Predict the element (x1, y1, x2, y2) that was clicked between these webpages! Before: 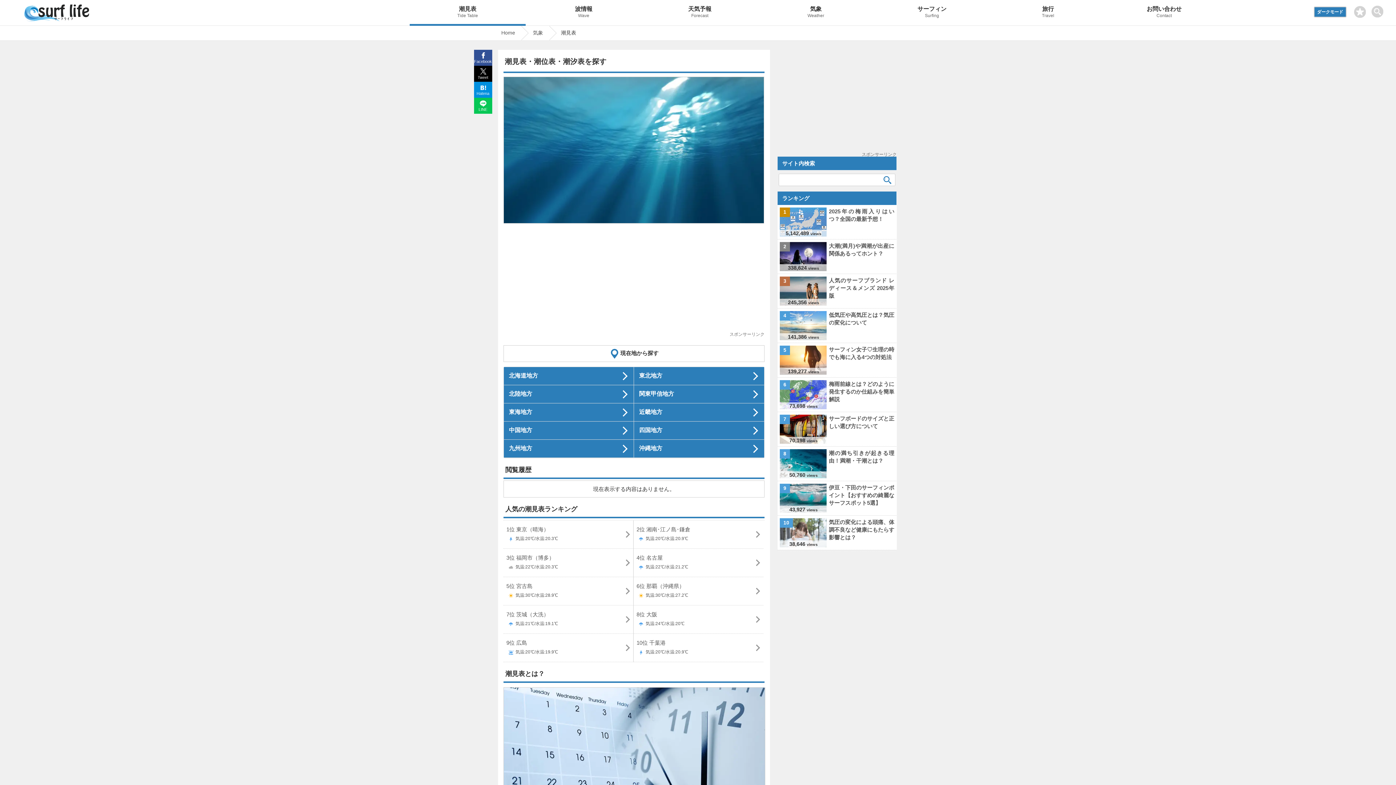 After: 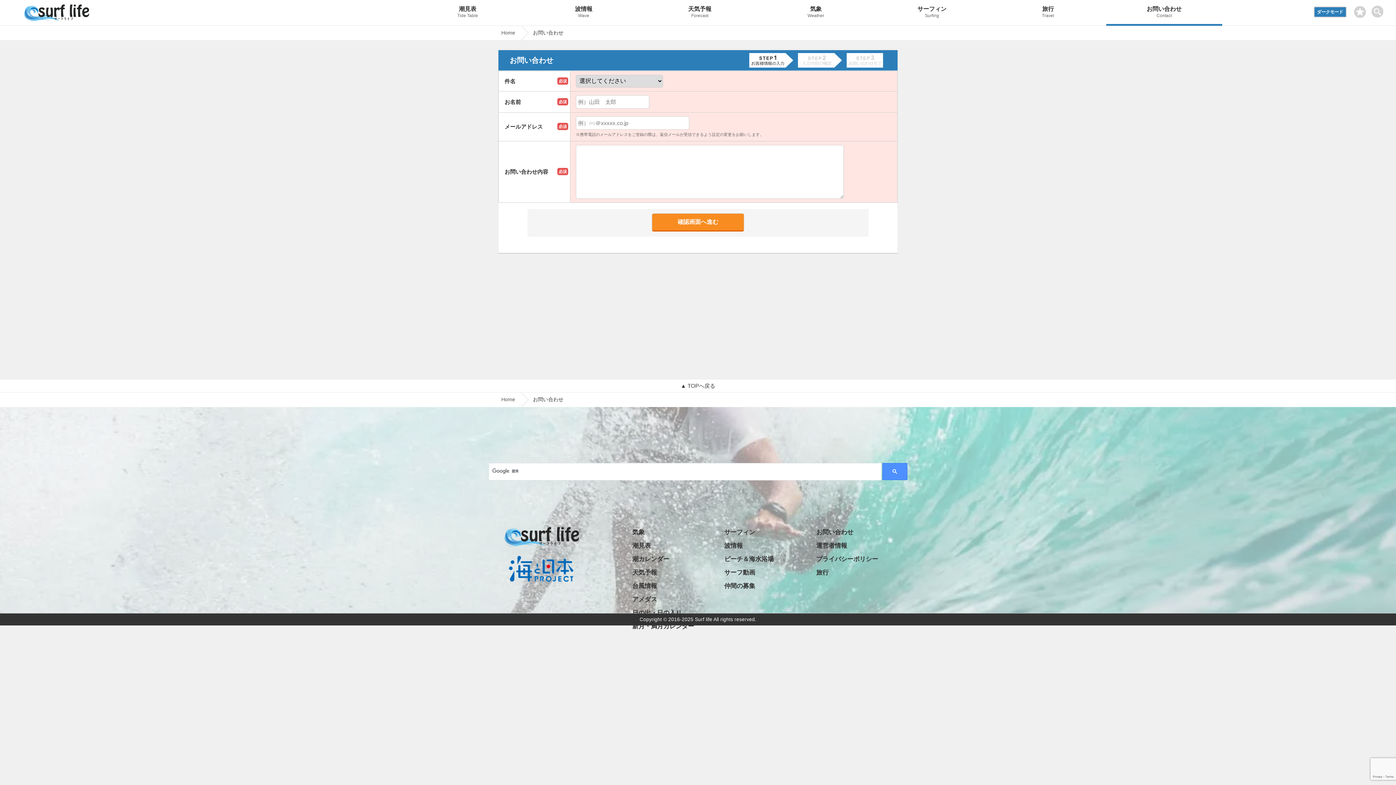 Action: label: お問い合わせ

Contact bbox: (1106, 0, 1222, 25)